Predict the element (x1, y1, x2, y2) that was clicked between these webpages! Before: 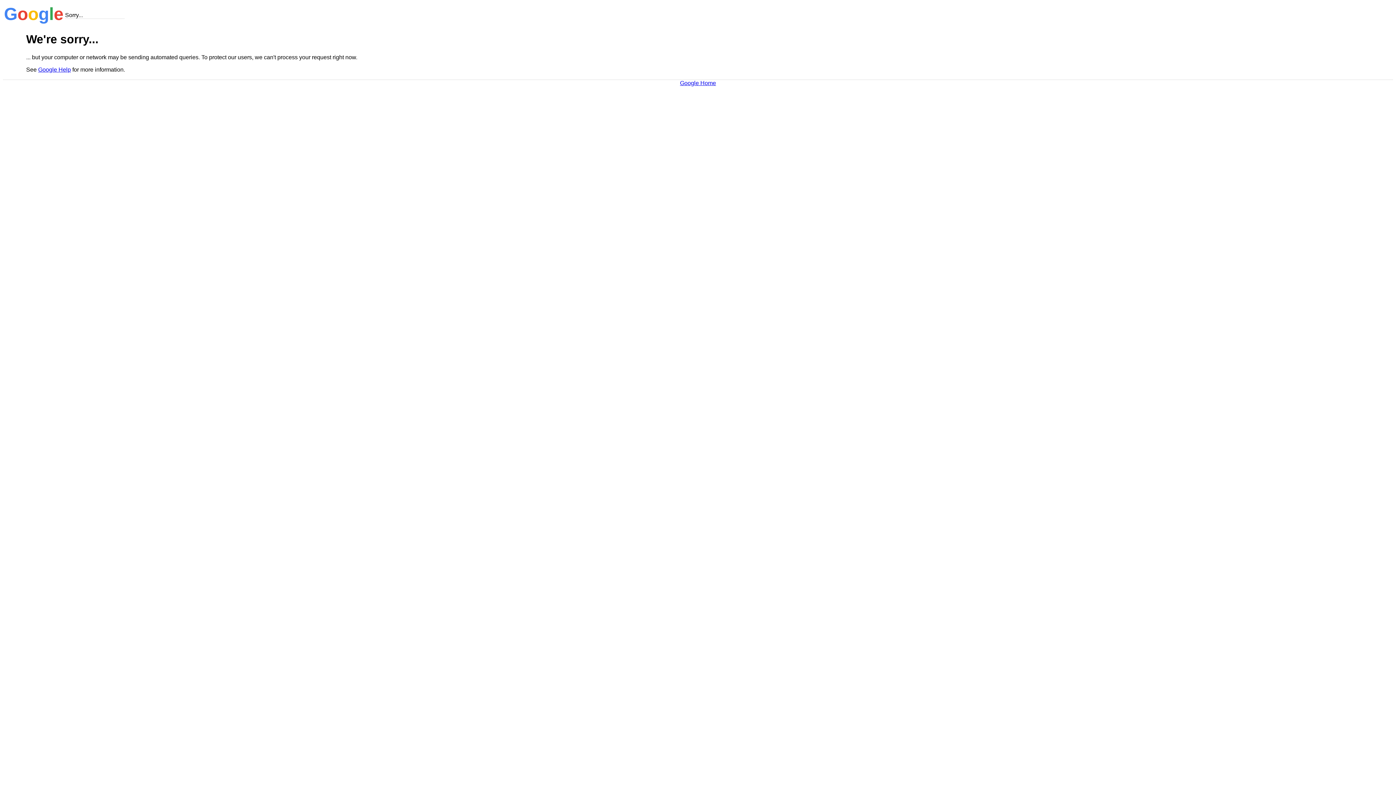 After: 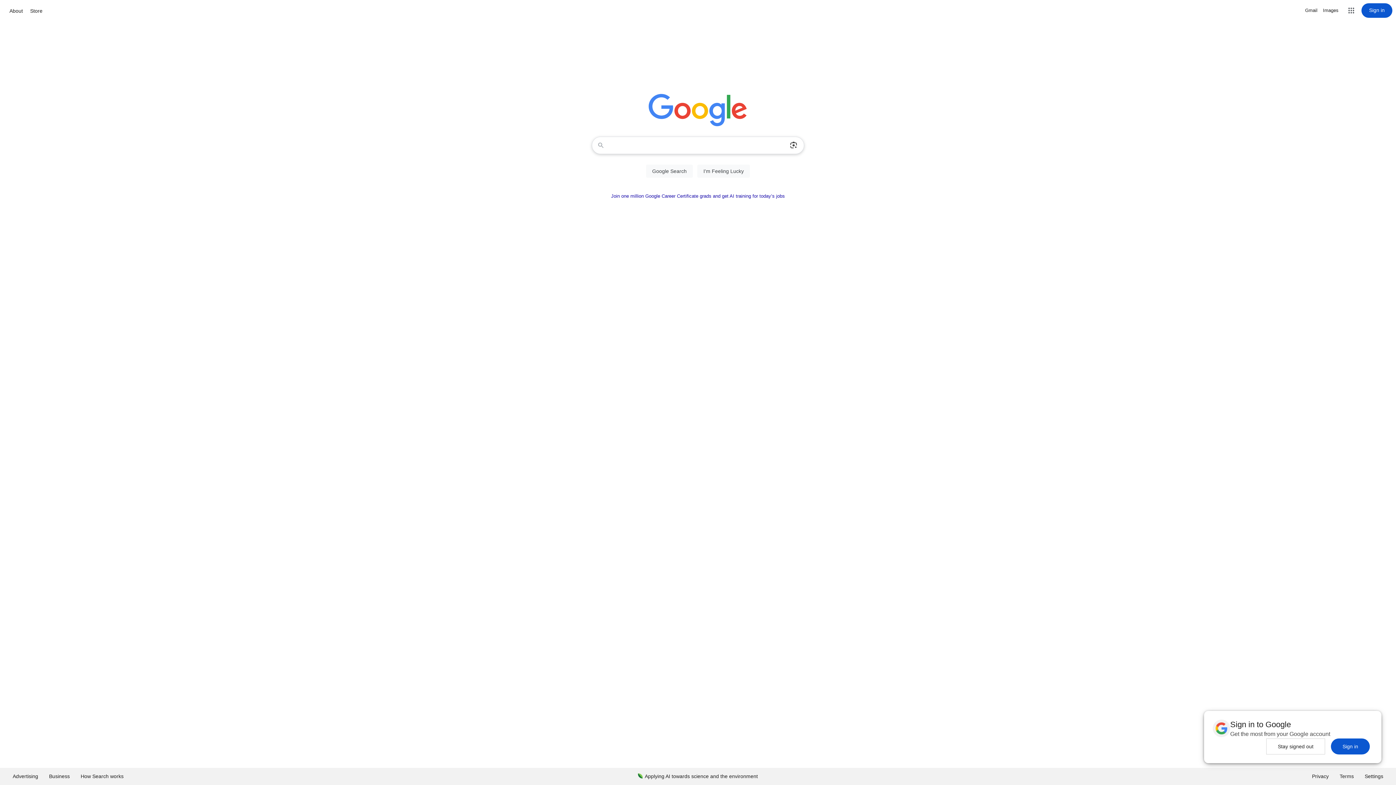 Action: label: Google Home bbox: (680, 79, 716, 86)